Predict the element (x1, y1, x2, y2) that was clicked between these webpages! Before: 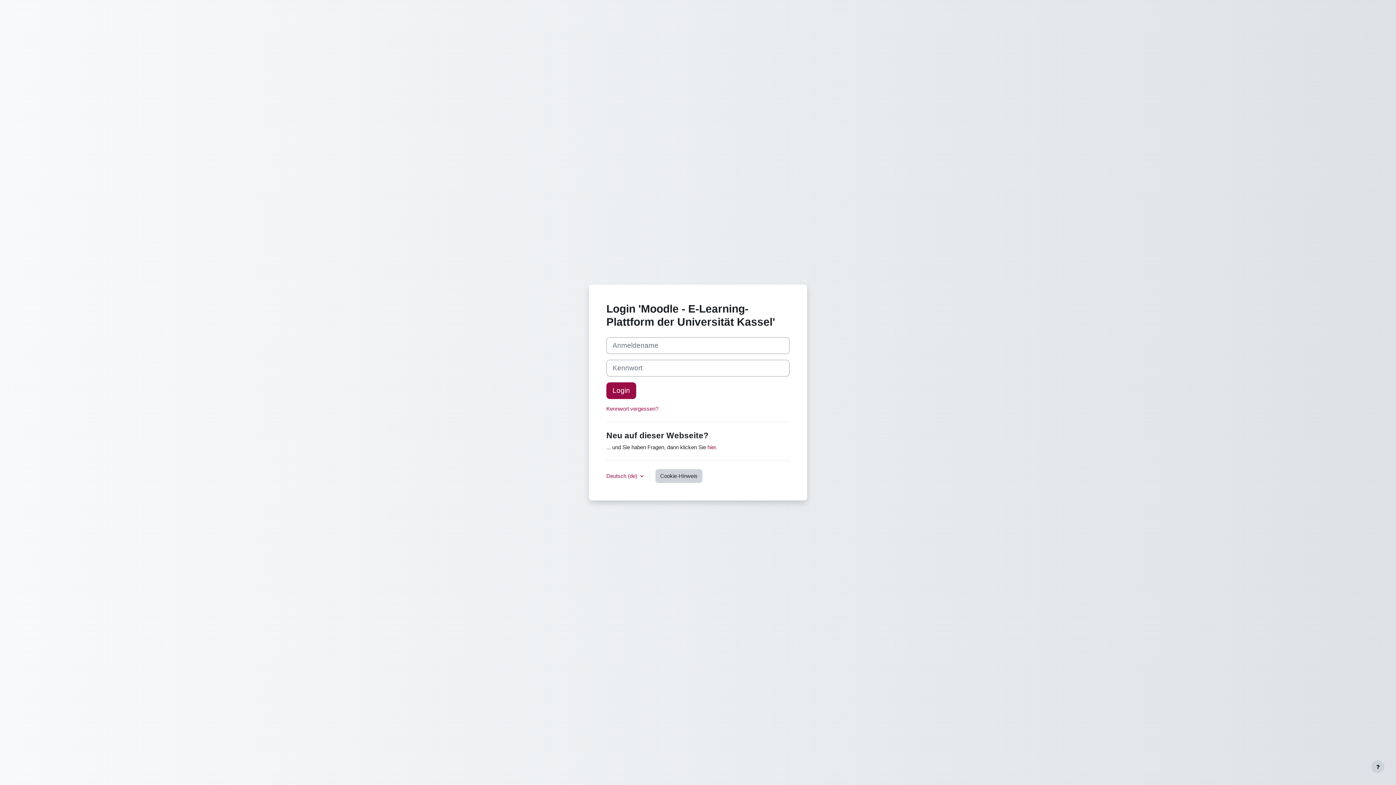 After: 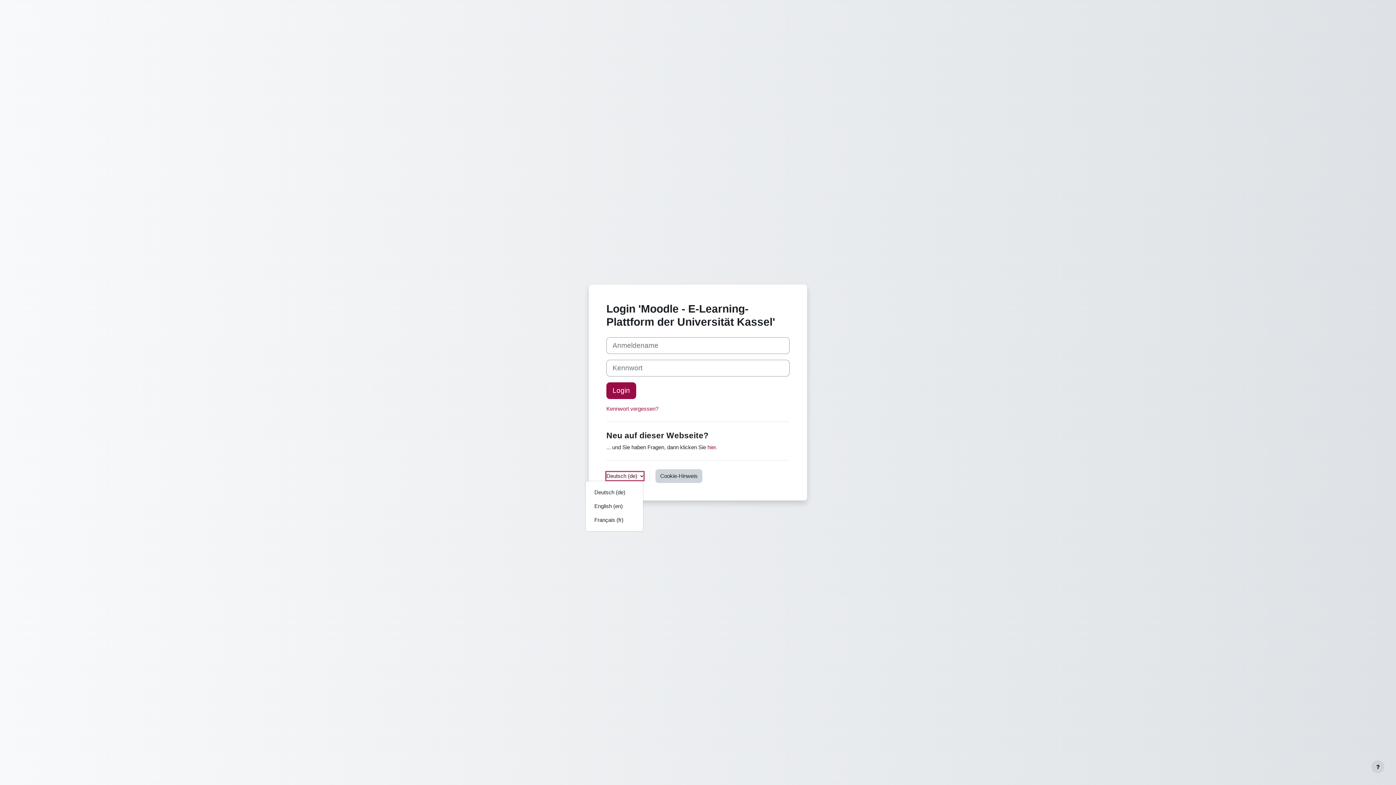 Action: label: Deutsch ‎(de)‎ bbox: (606, 472, 643, 480)